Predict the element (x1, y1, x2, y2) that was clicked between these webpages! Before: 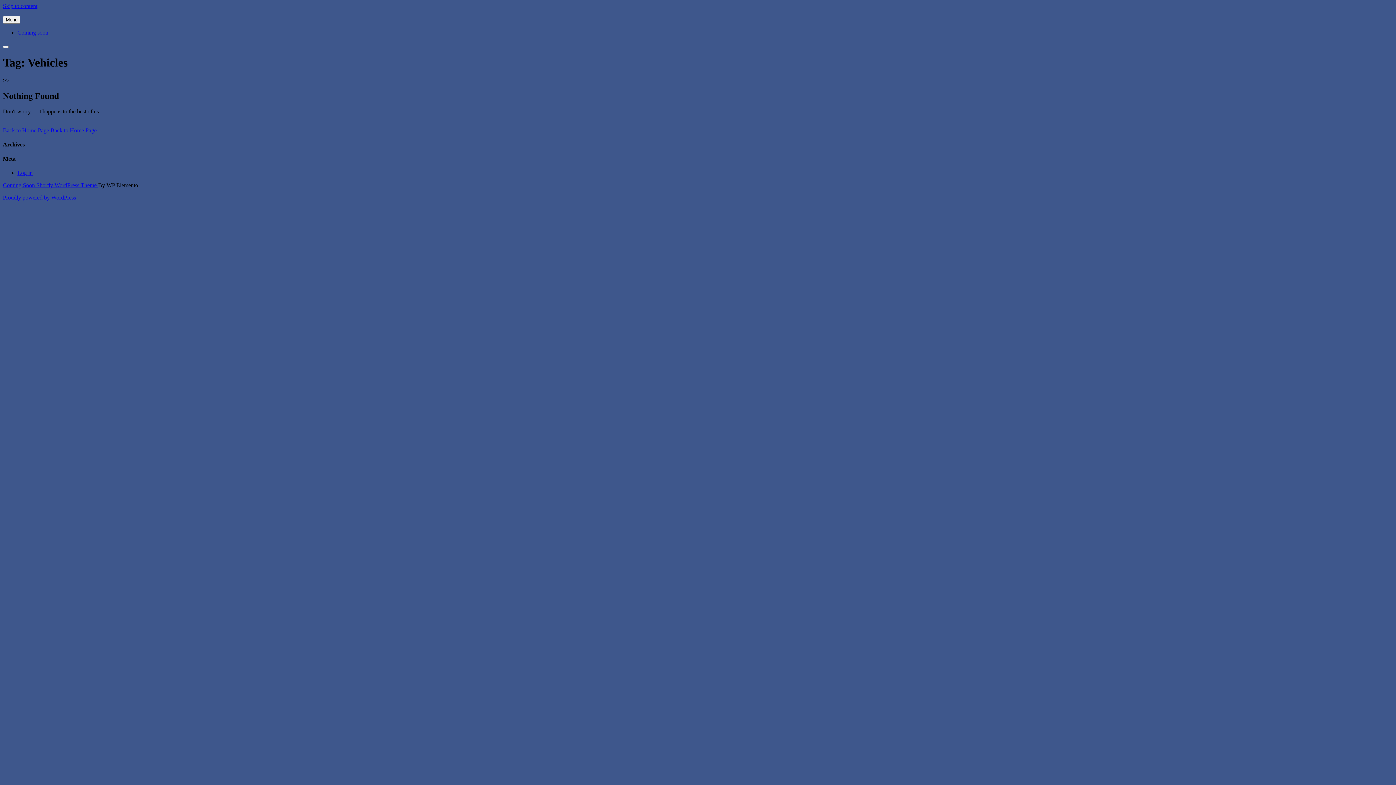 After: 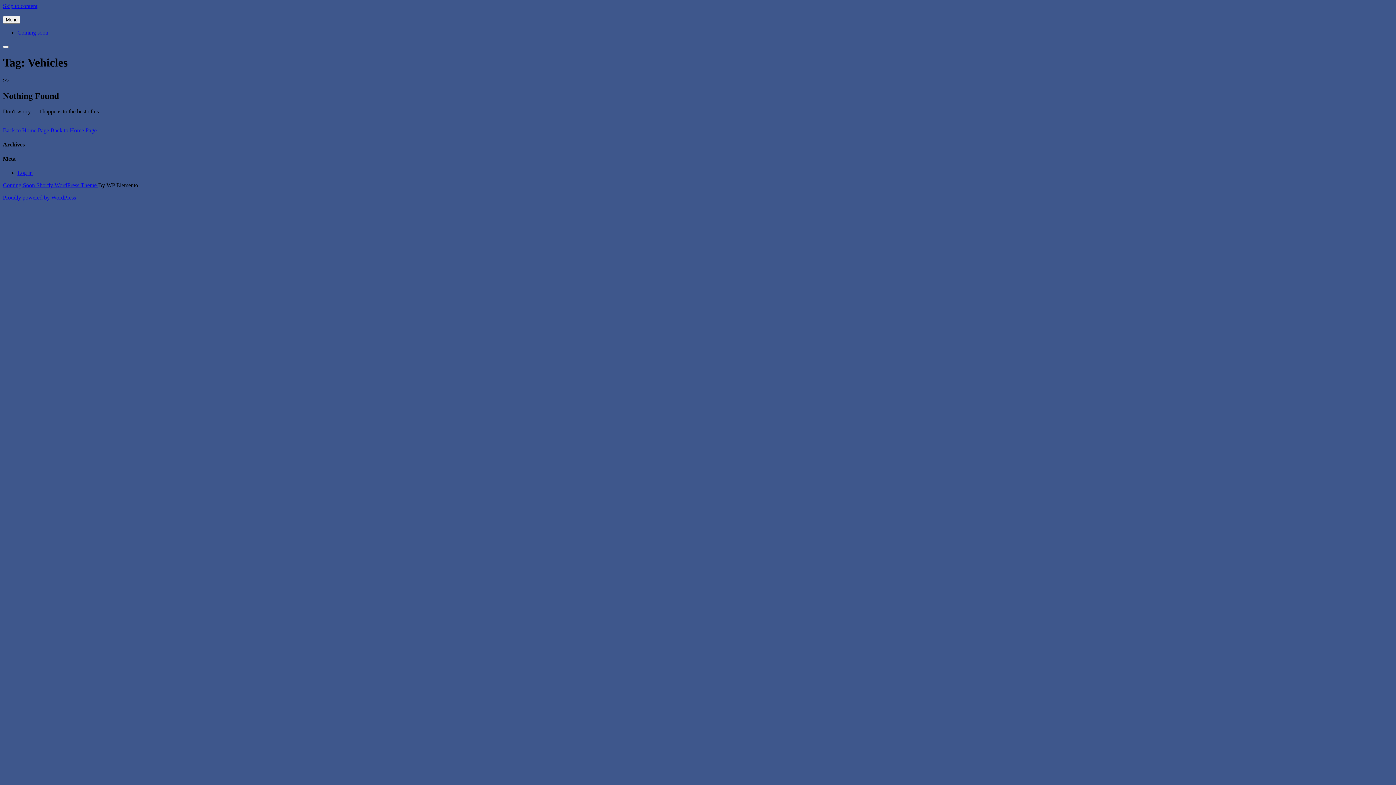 Action: bbox: (2, 182, 98, 188) label: Coming Soon Shortly WordPress Theme 